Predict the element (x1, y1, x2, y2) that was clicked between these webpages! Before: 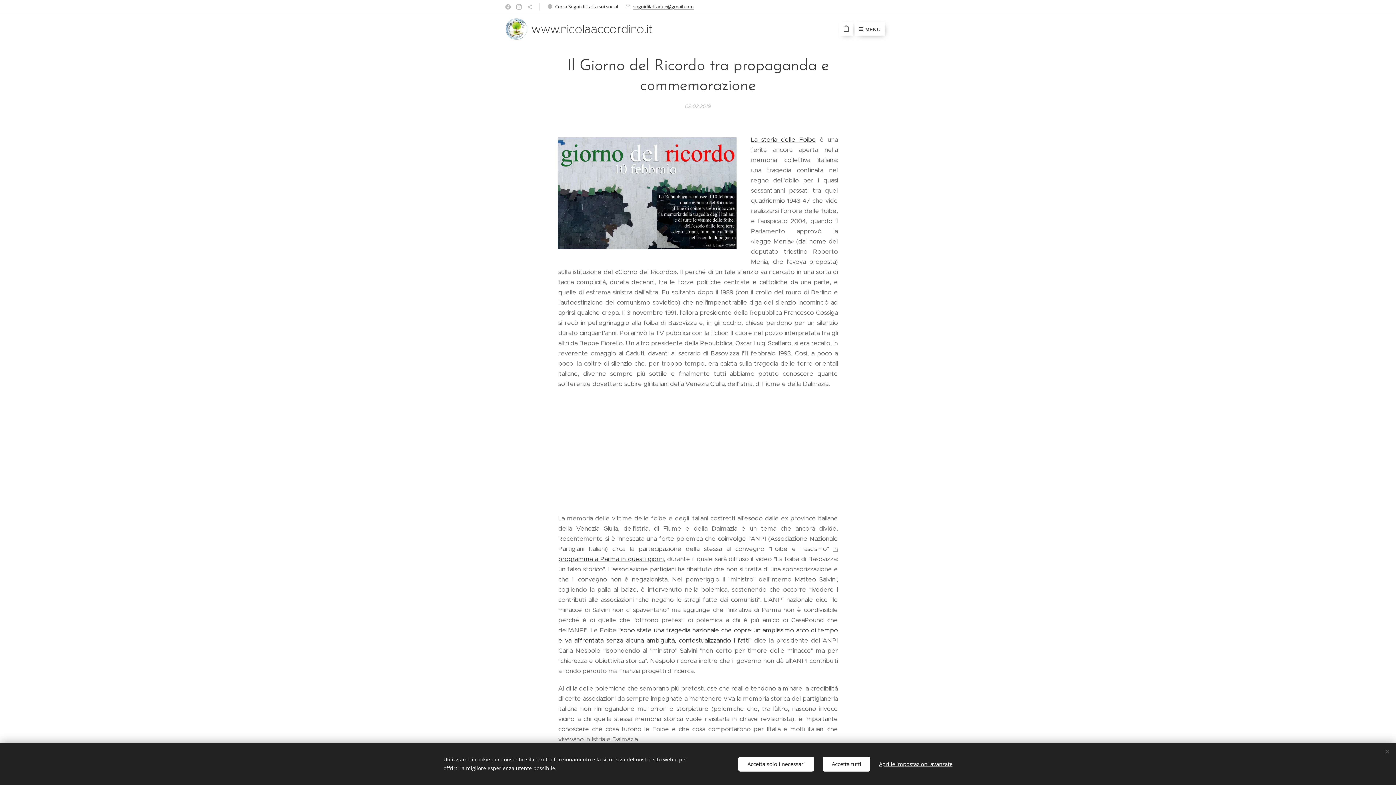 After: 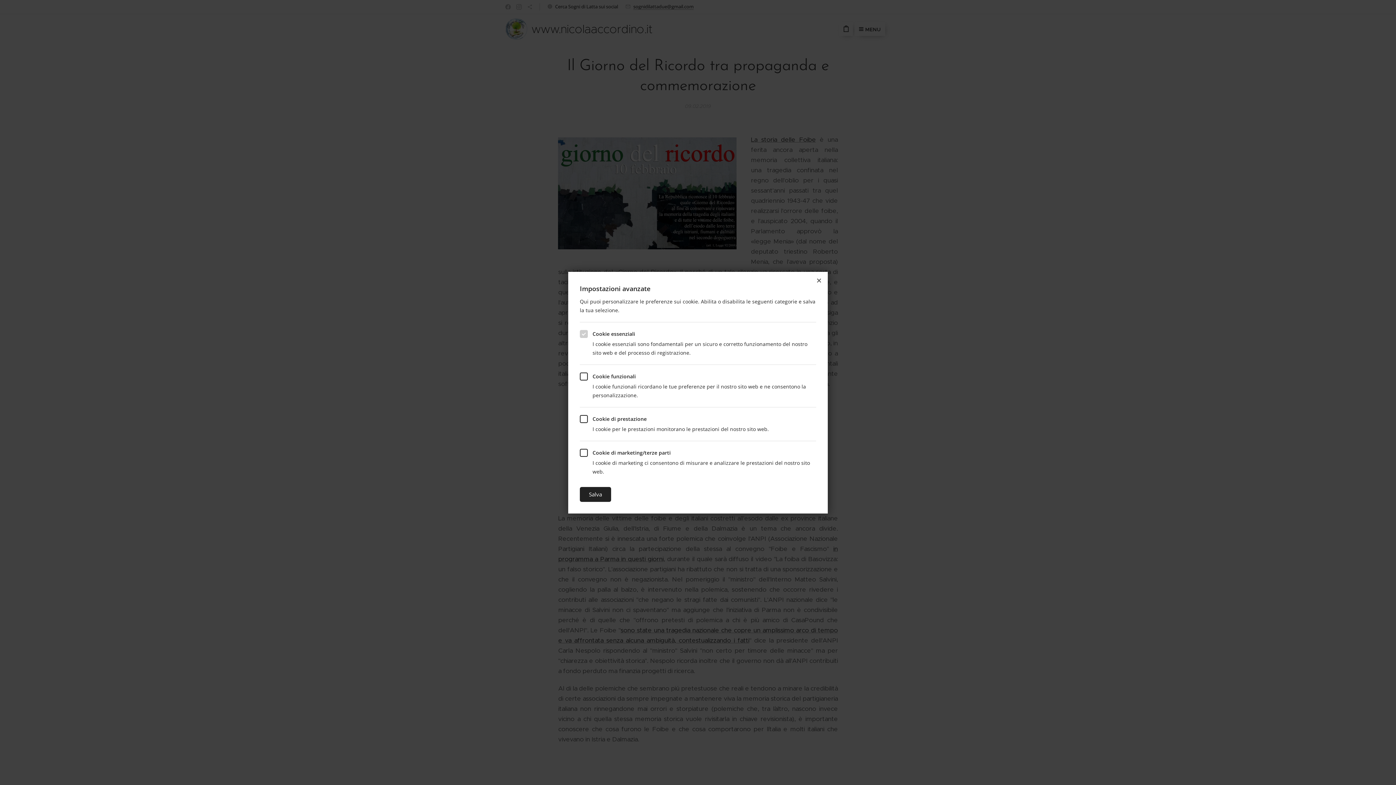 Action: label: Apri le impostazioni avanzate bbox: (879, 756, 952, 771)